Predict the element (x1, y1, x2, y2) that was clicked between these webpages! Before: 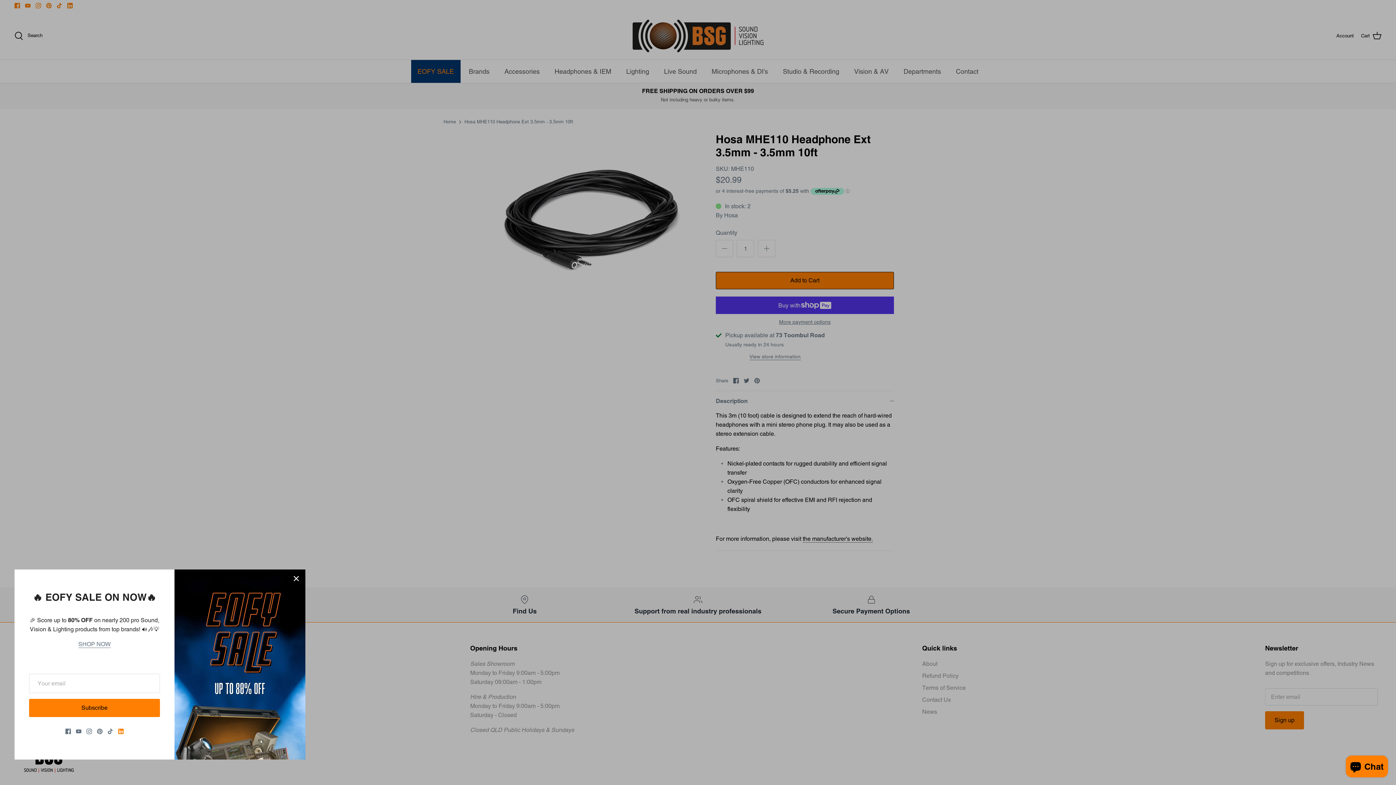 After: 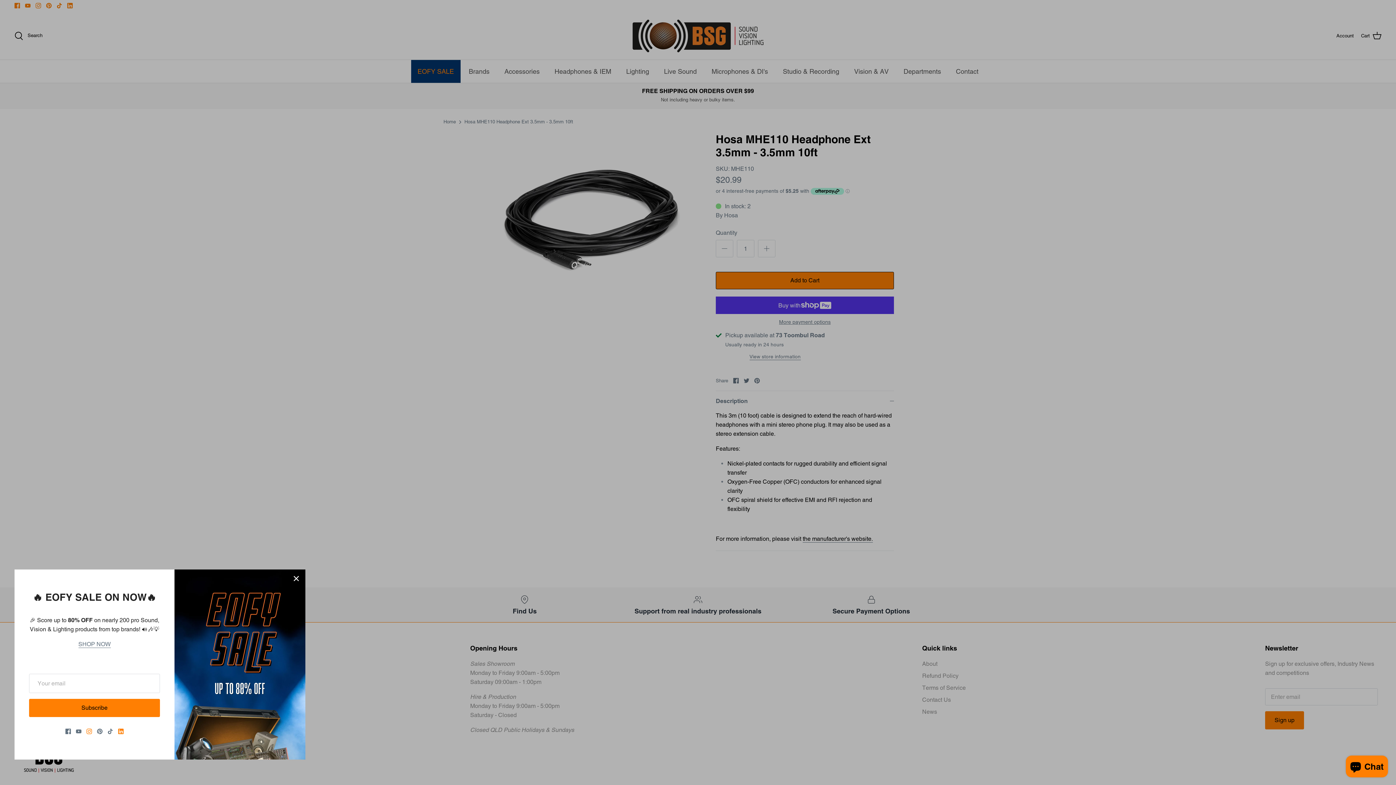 Action: label: Instagram bbox: (86, 729, 92, 734)